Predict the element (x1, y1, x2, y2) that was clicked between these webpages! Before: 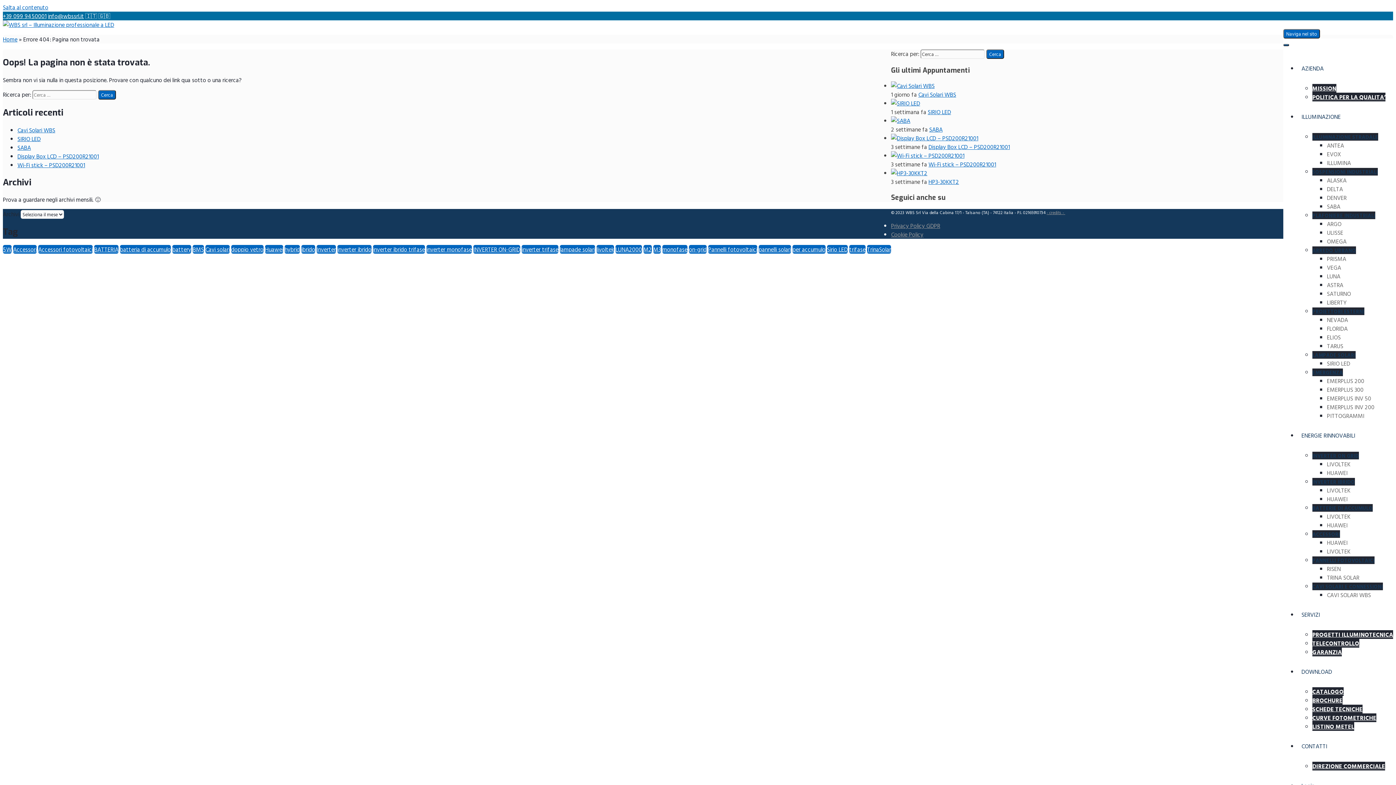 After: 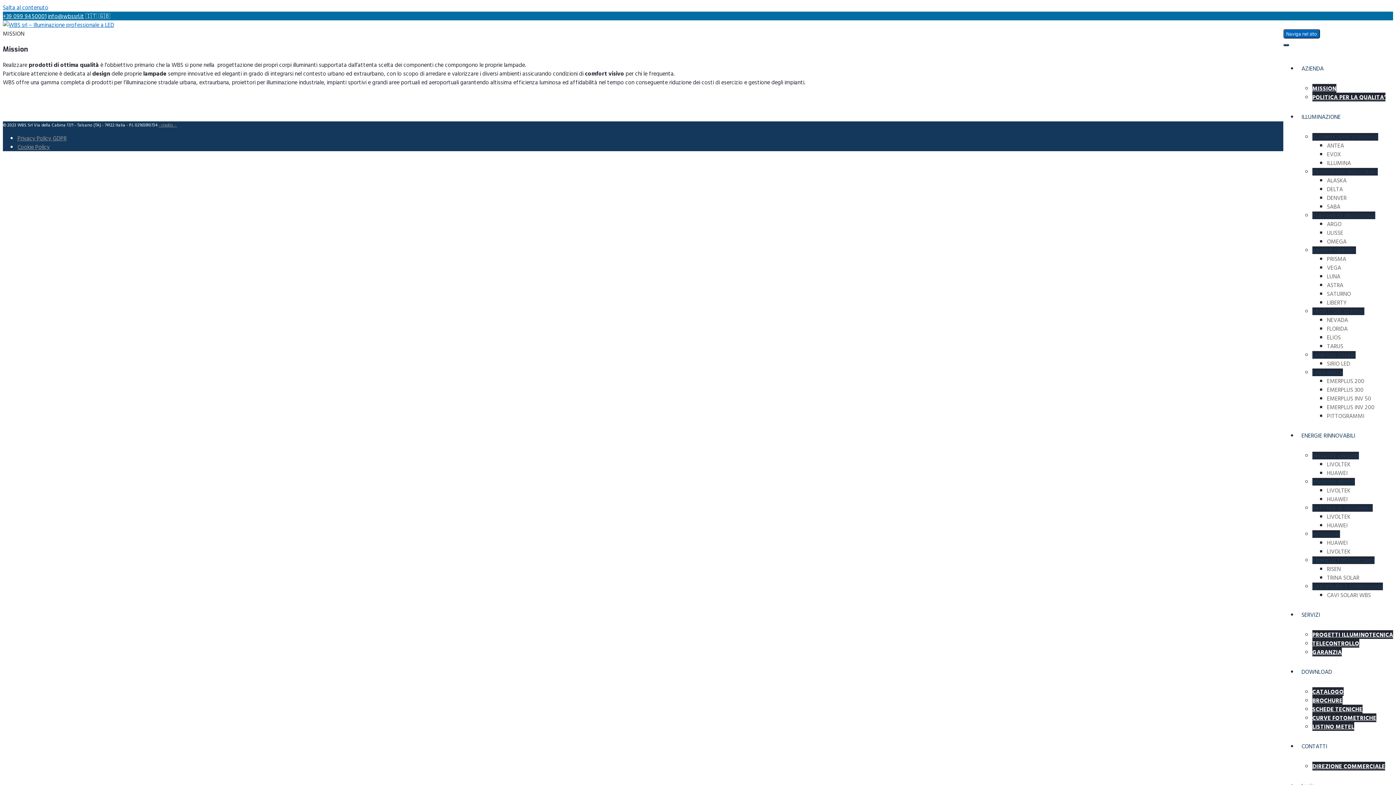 Action: label: MISSION bbox: (1312, 84, 1336, 92)